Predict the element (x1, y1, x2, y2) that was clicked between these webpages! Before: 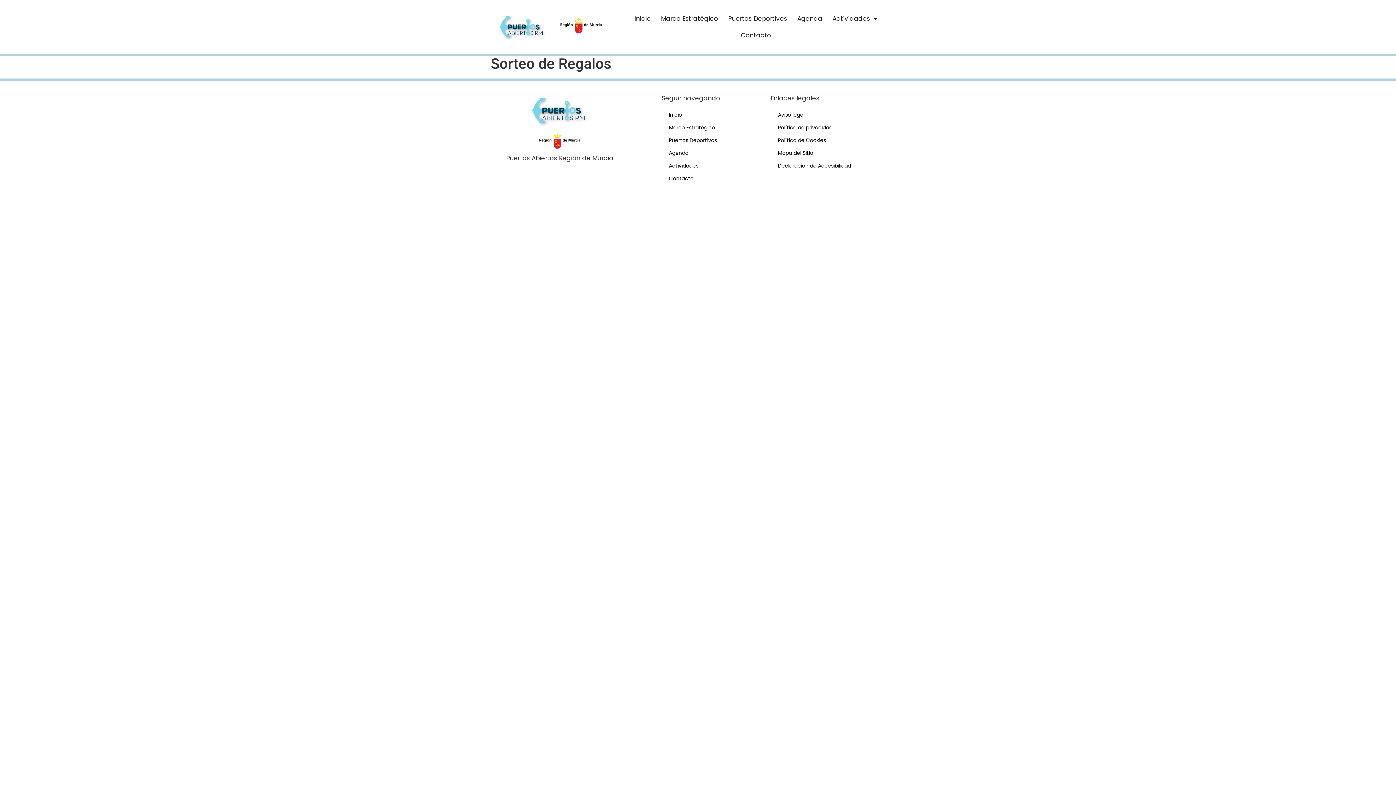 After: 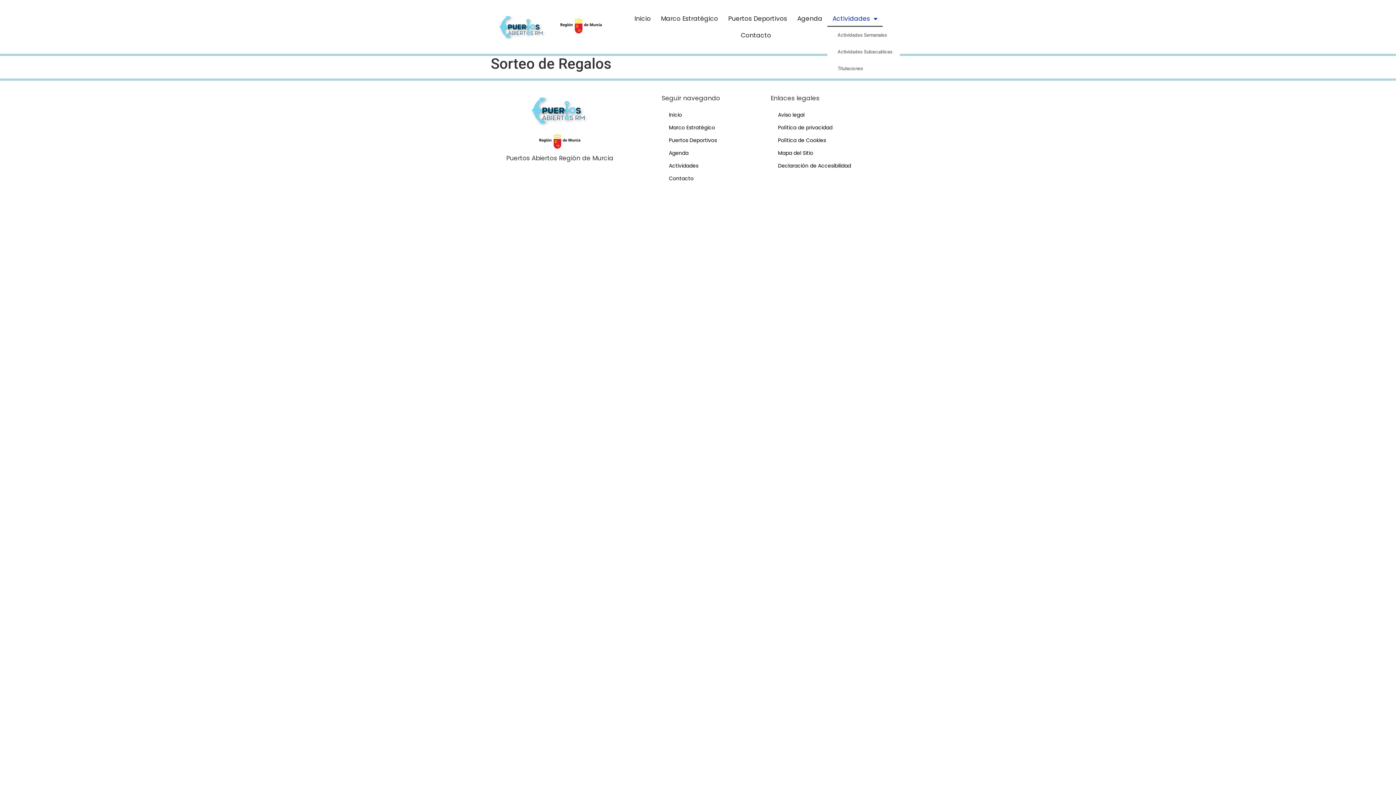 Action: bbox: (827, 10, 882, 26) label: Actividades